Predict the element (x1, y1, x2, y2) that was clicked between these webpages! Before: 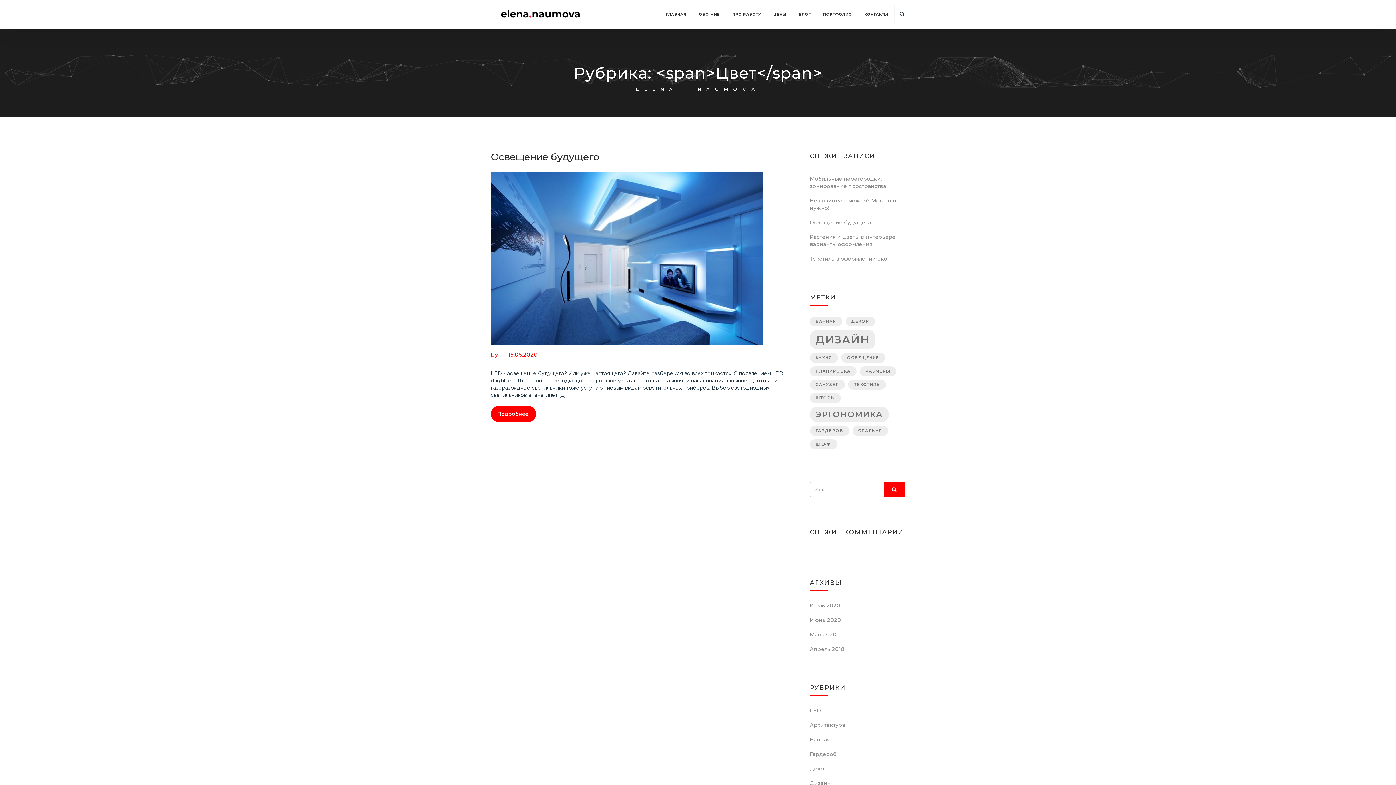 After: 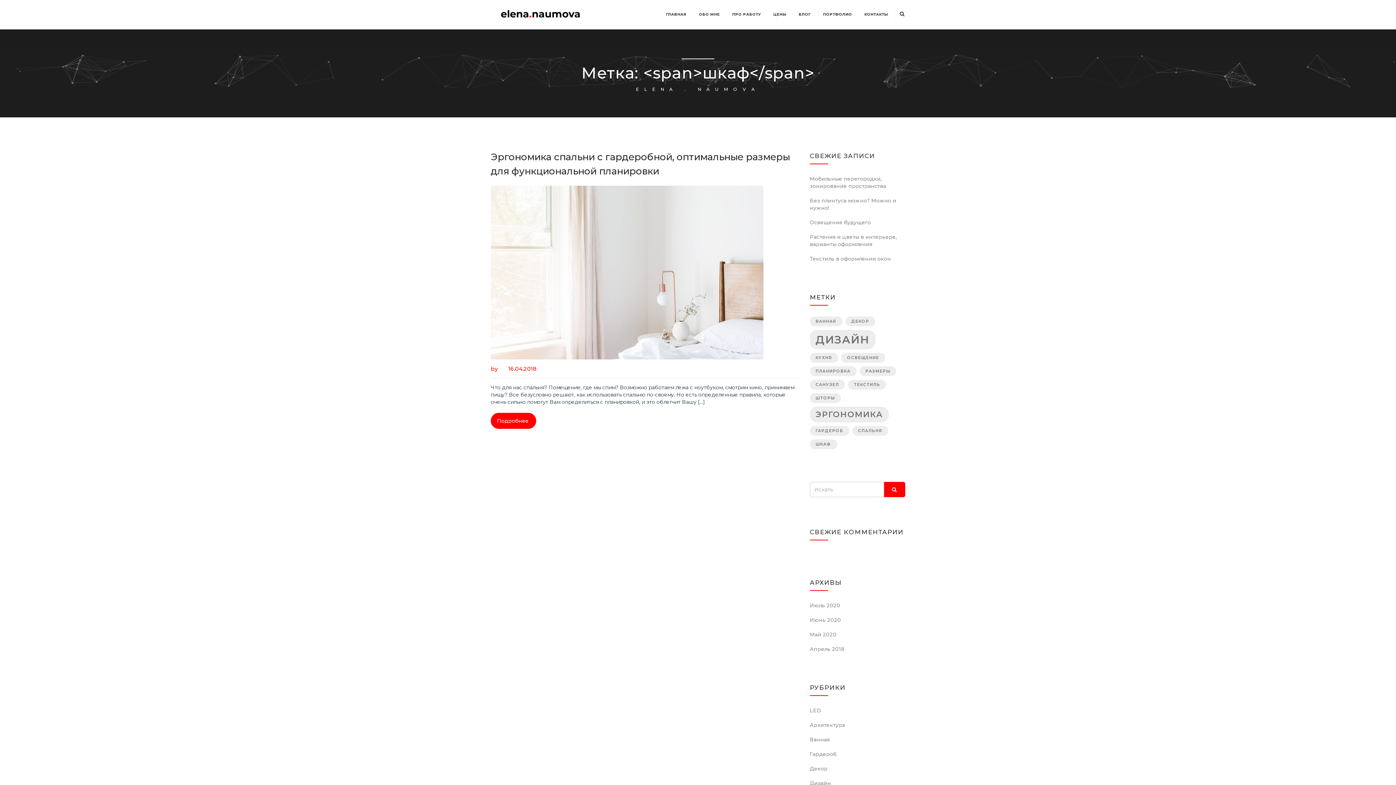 Action: label: шкаф (1 элемент) bbox: (810, 439, 837, 449)